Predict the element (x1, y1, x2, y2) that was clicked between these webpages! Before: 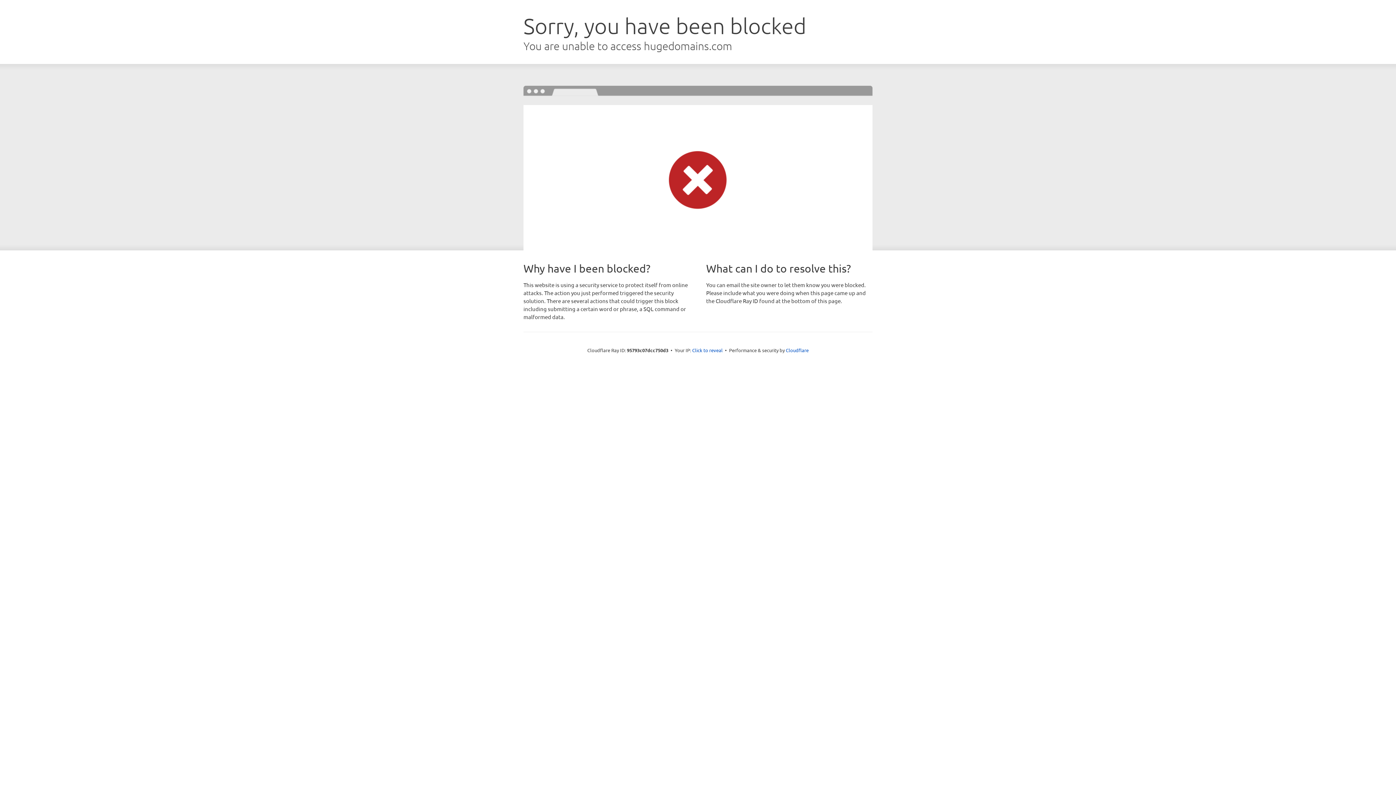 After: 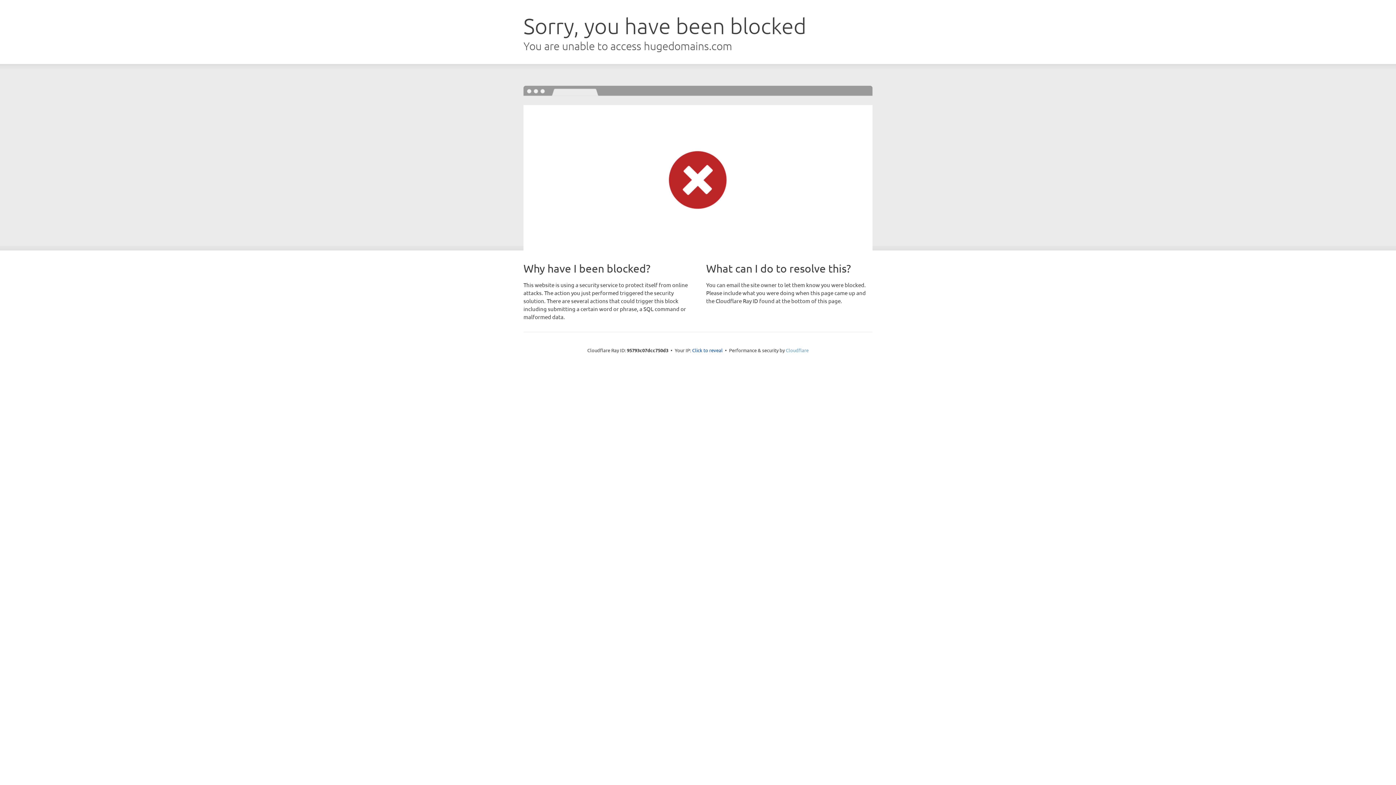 Action: label: Cloudflare bbox: (786, 347, 808, 353)